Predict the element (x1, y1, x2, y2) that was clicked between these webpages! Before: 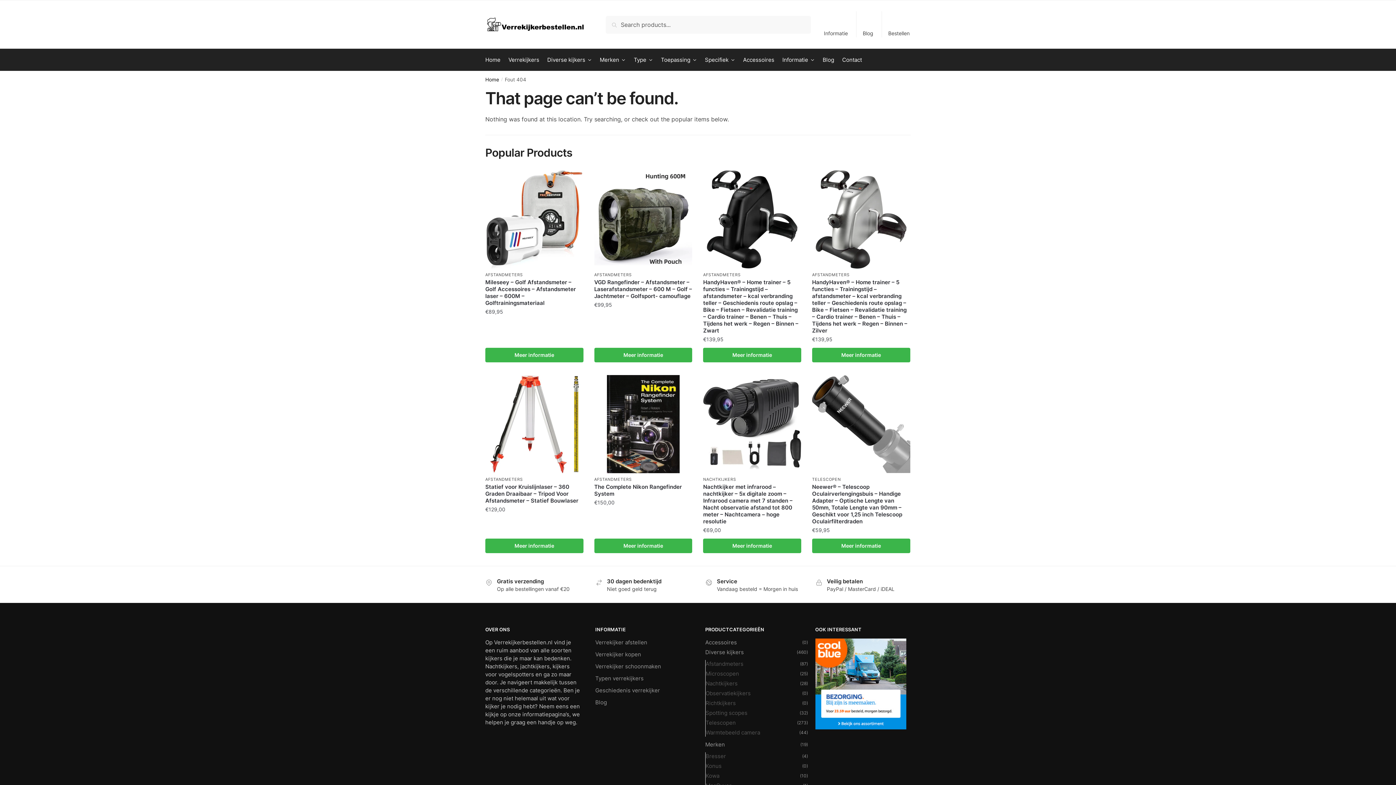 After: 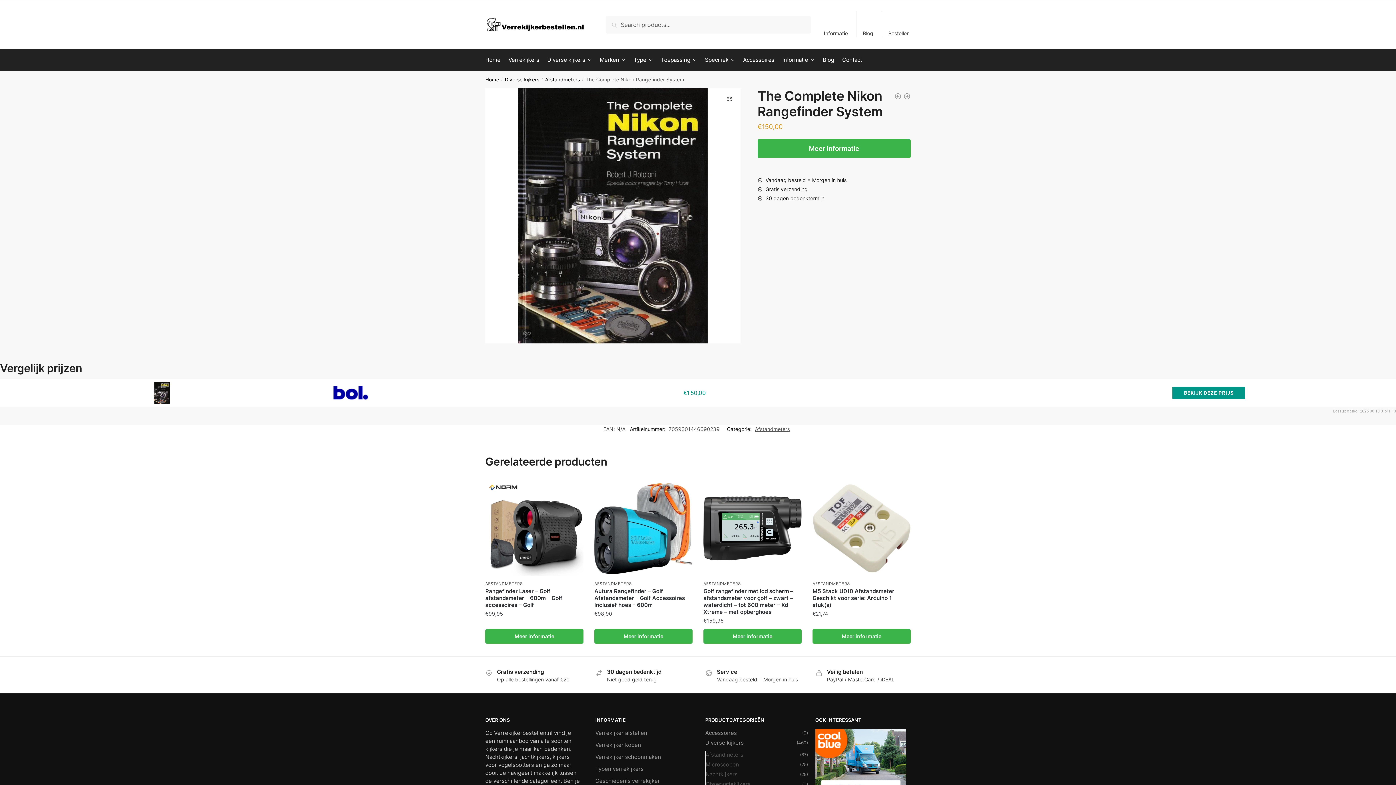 Action: label: The Complete Nikon Rangefinder System bbox: (594, 483, 692, 497)